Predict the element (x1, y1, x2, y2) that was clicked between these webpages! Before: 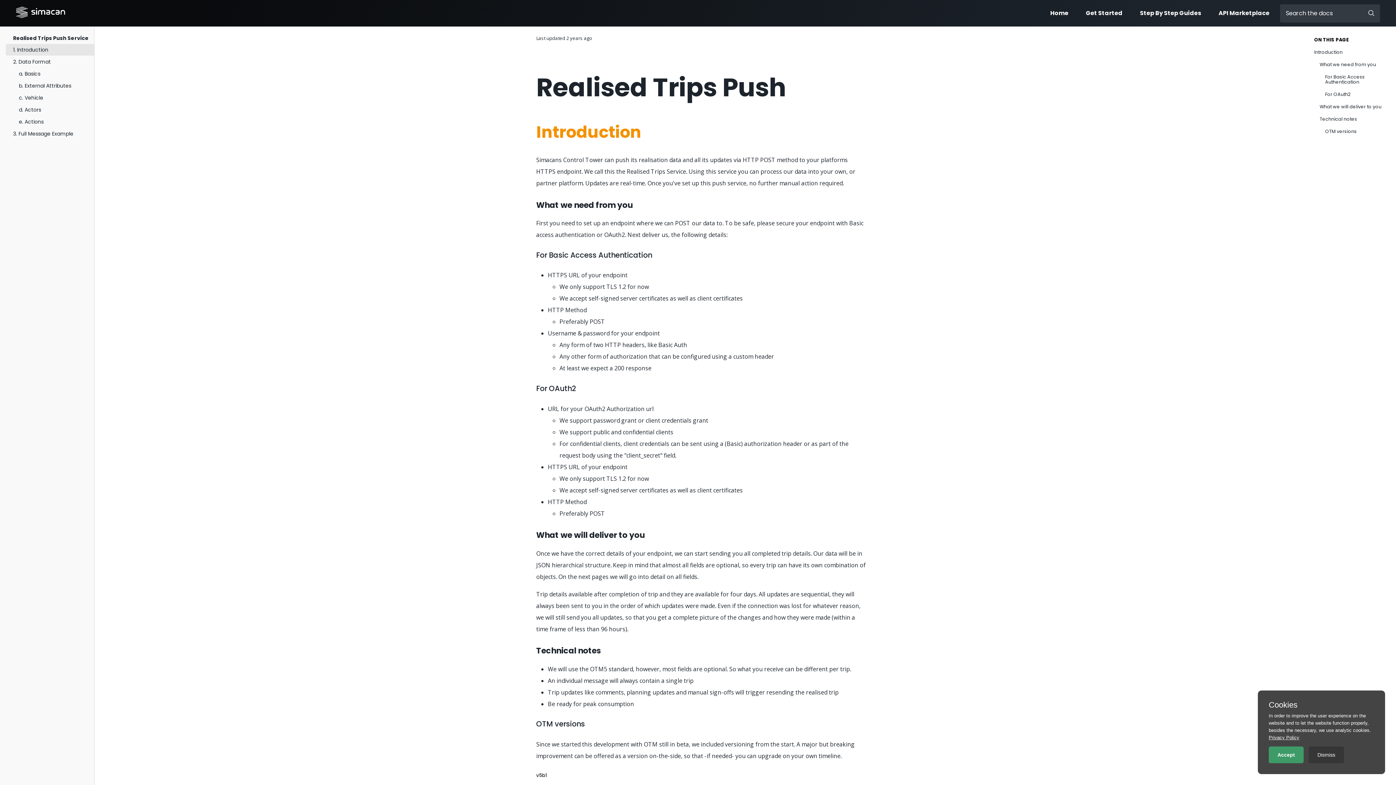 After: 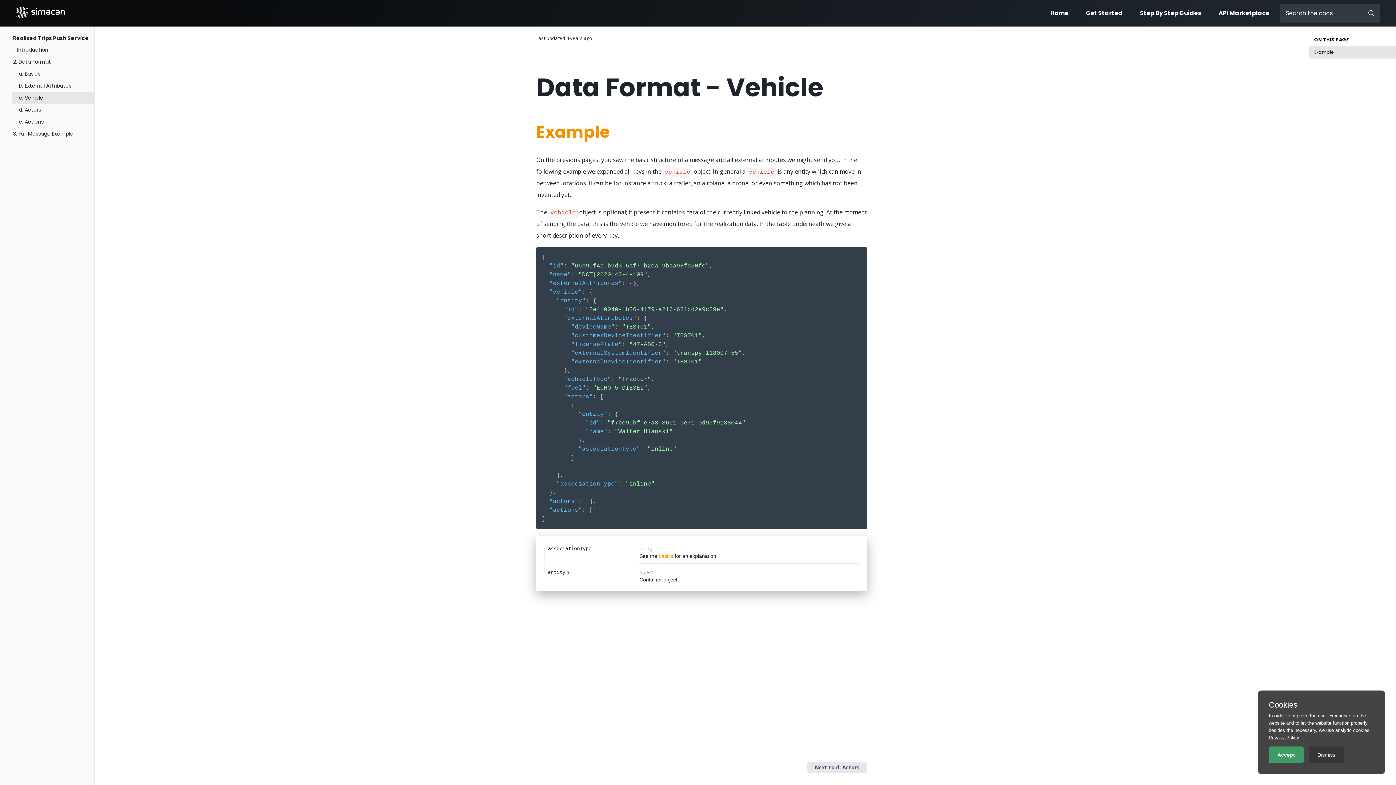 Action: label: c. Vehicle bbox: (0, 92, 94, 103)